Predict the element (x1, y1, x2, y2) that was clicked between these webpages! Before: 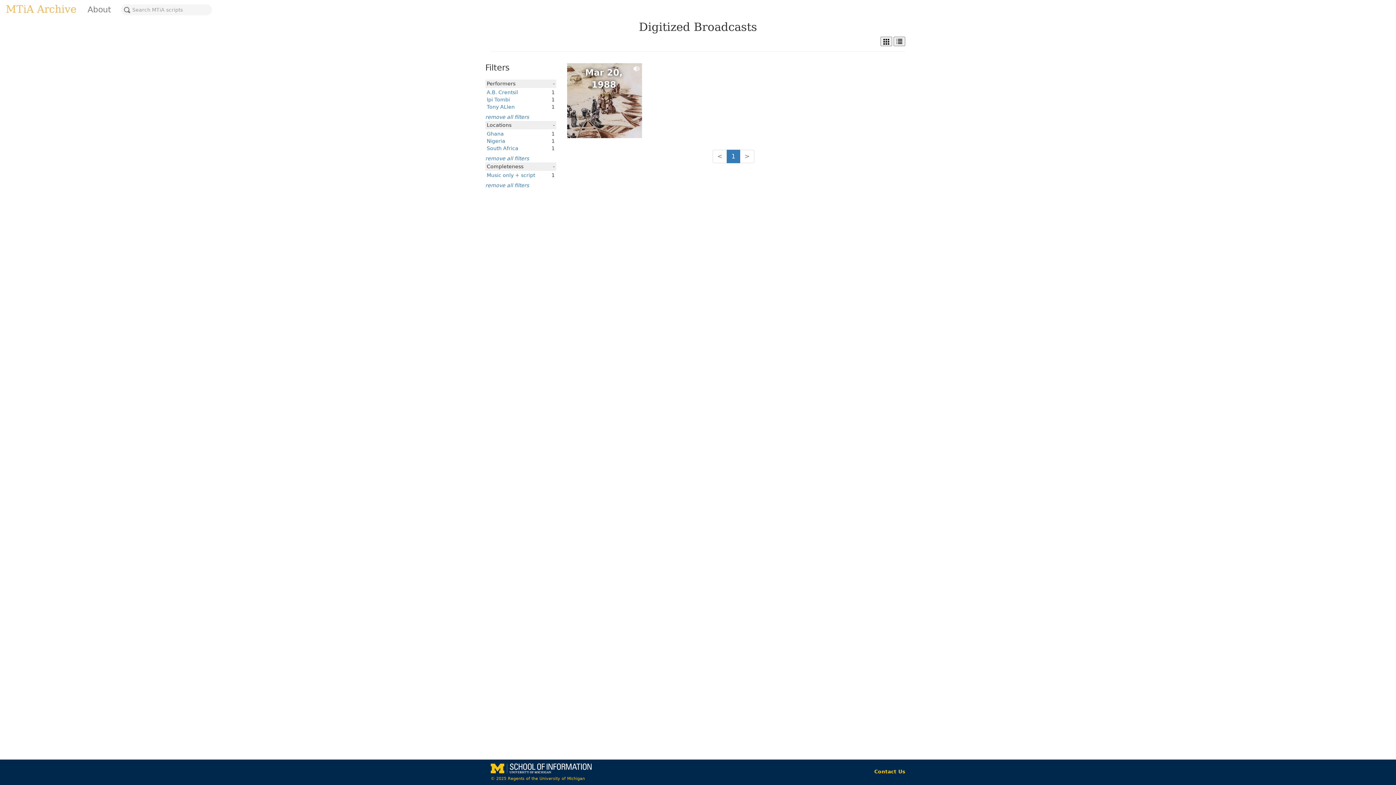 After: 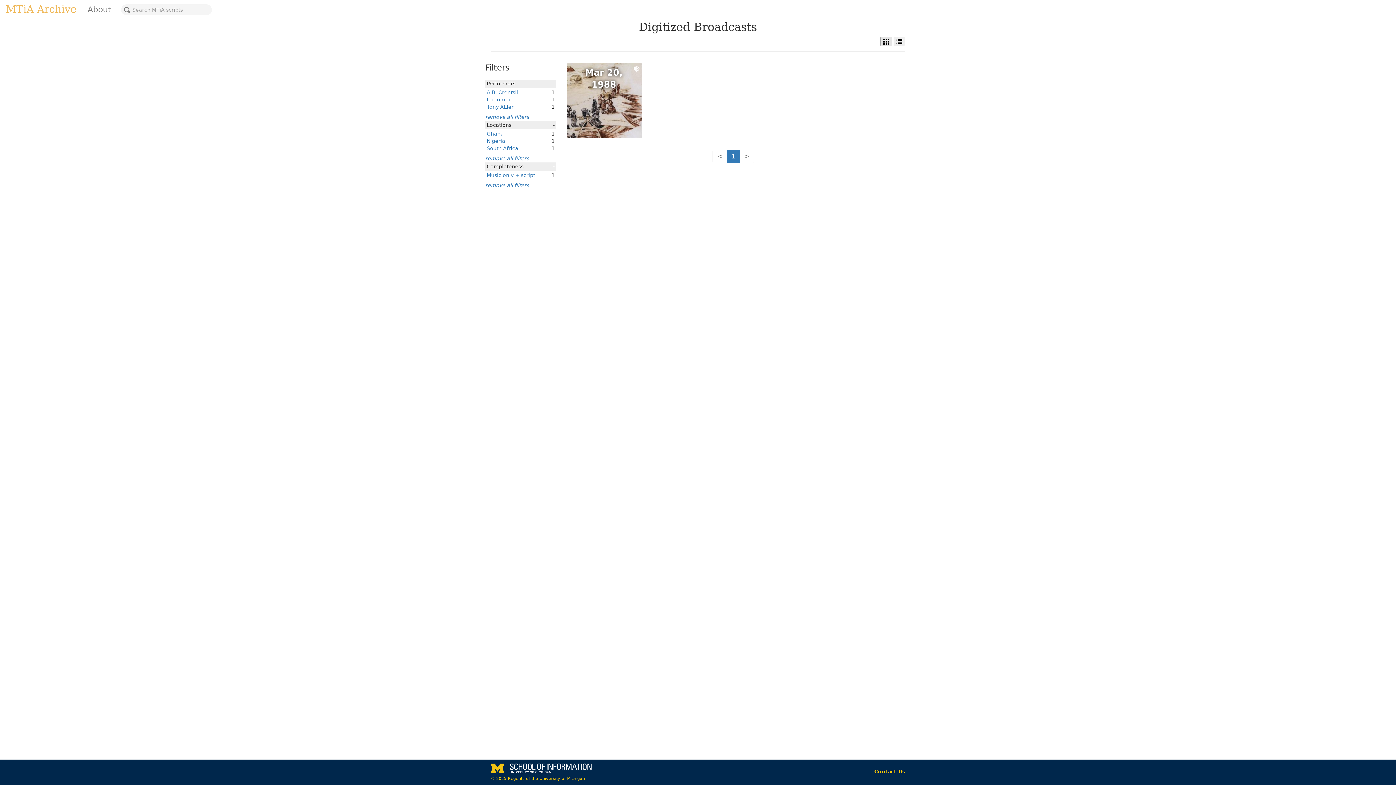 Action: bbox: (880, 36, 892, 46)